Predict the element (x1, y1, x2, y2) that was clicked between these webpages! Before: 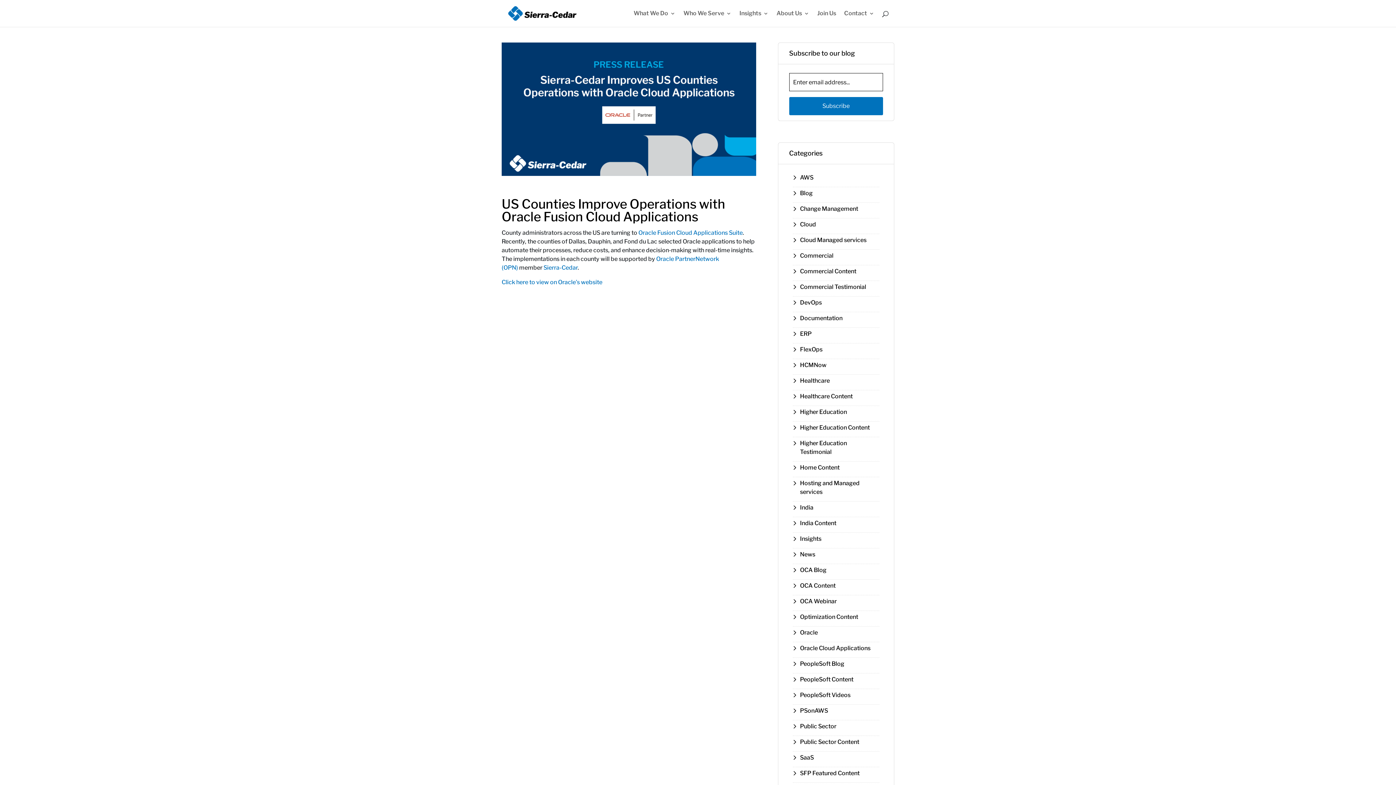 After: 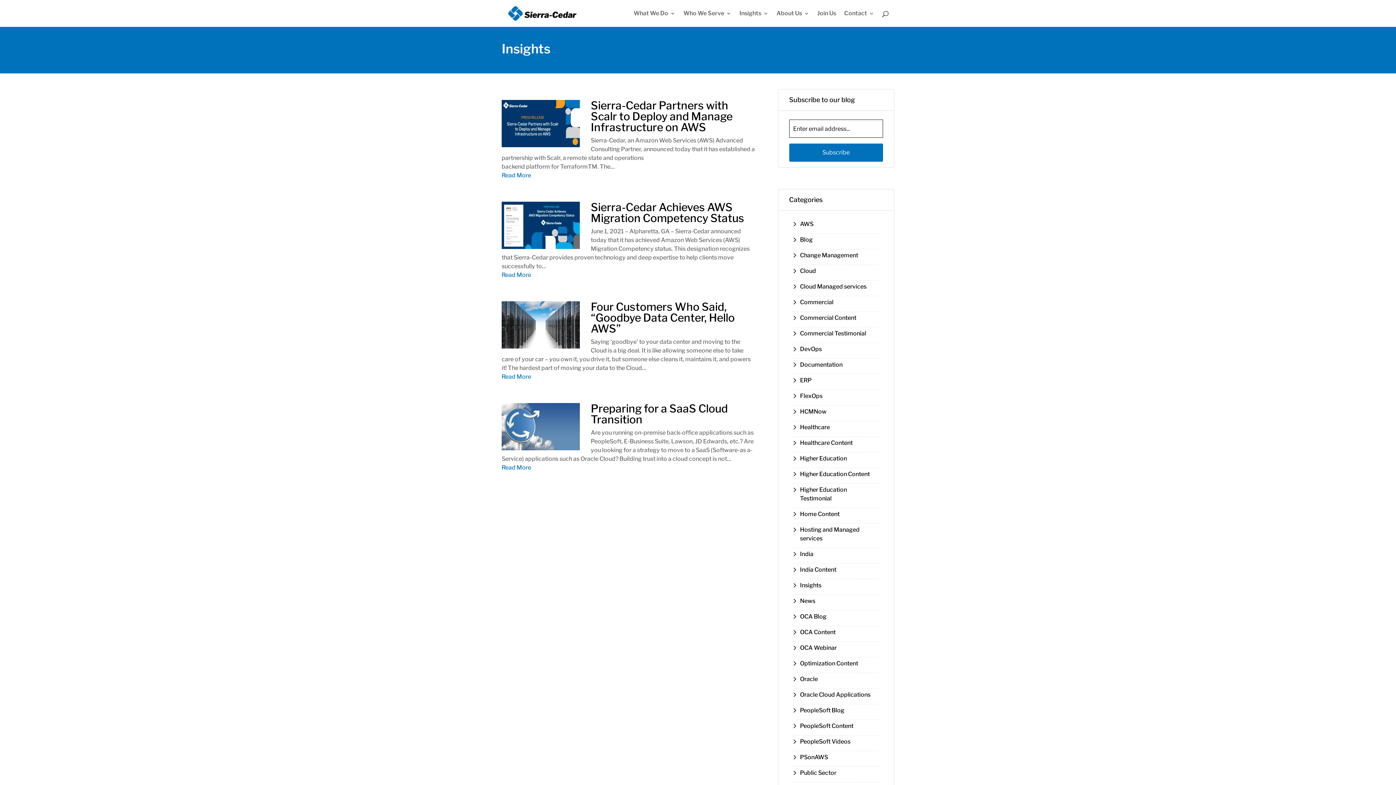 Action: bbox: (800, 535, 821, 542) label: Insights